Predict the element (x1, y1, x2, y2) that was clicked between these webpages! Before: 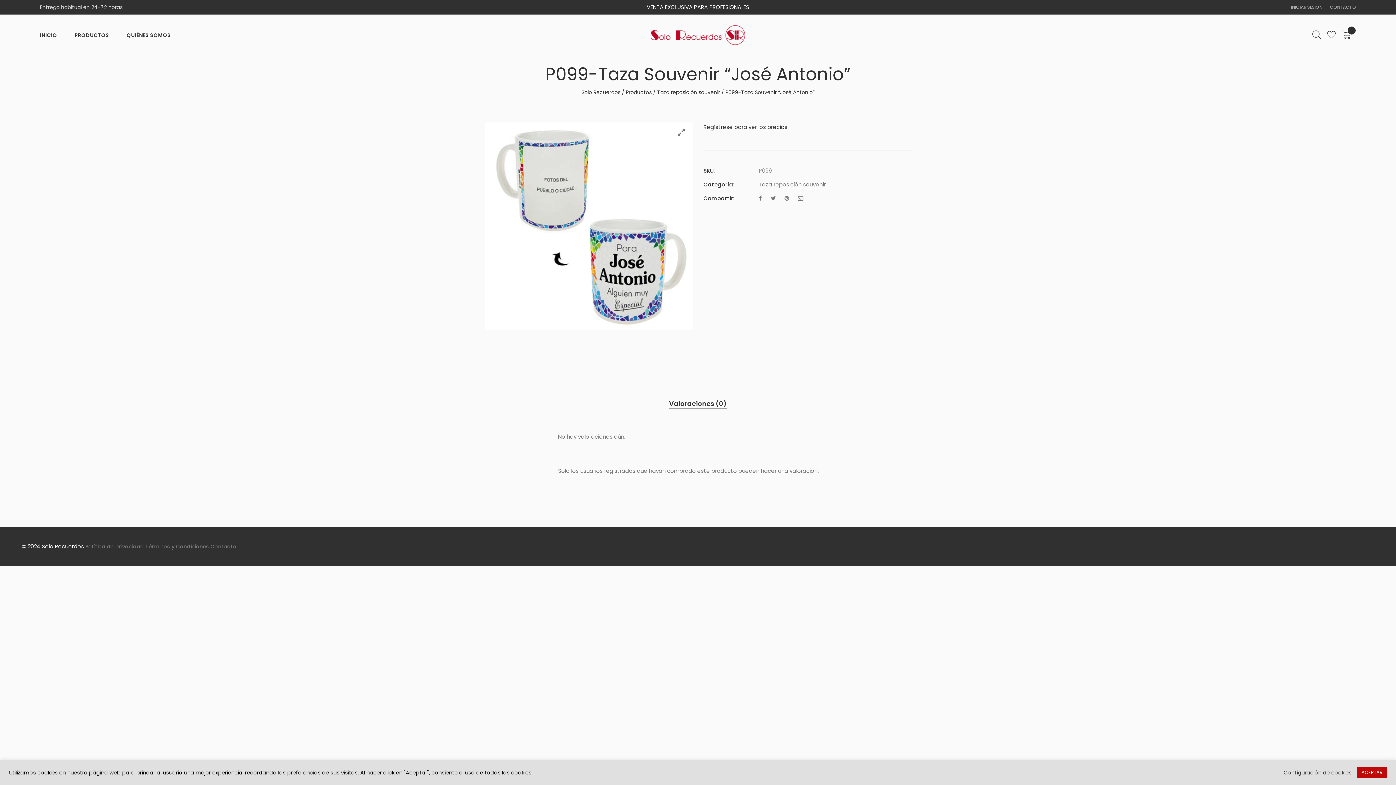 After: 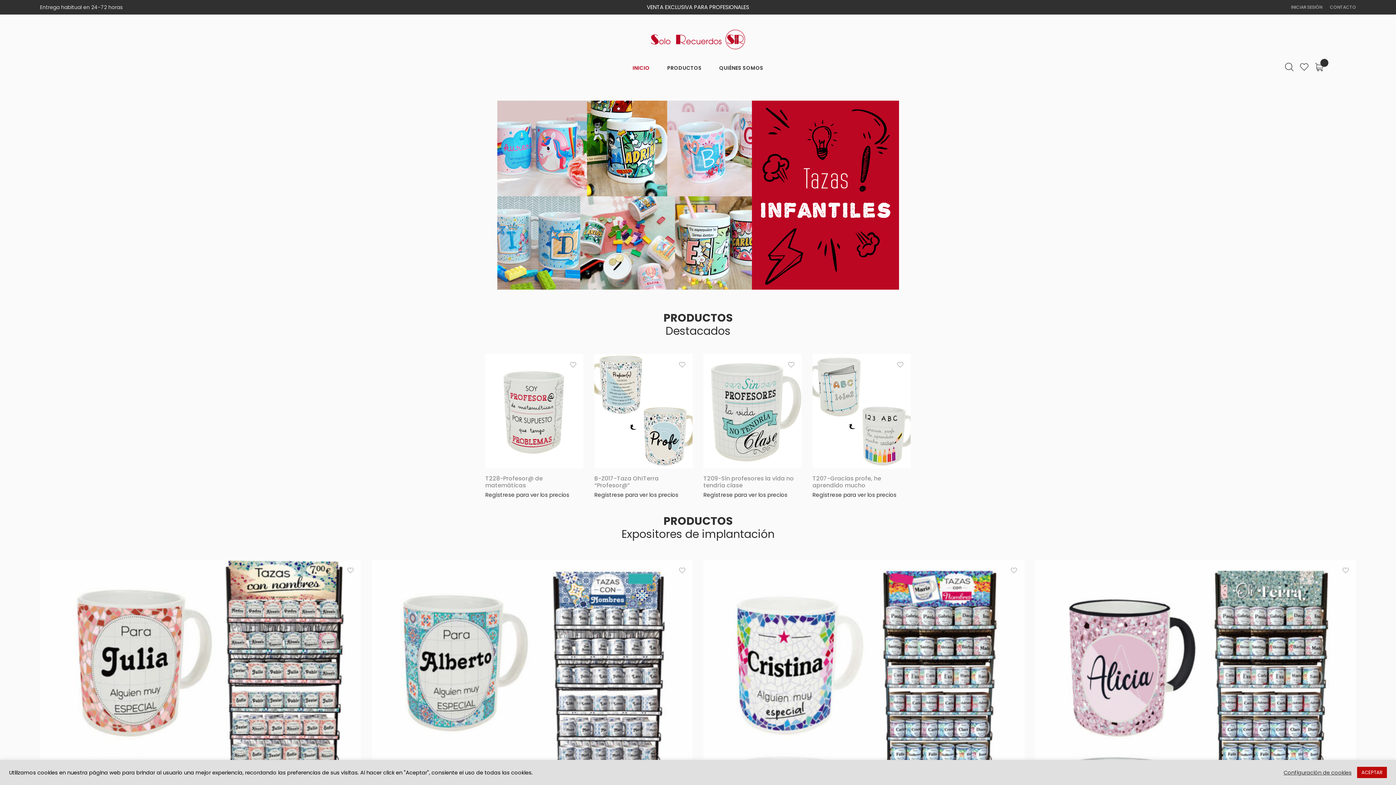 Action: bbox: (643, 24, 752, 45)